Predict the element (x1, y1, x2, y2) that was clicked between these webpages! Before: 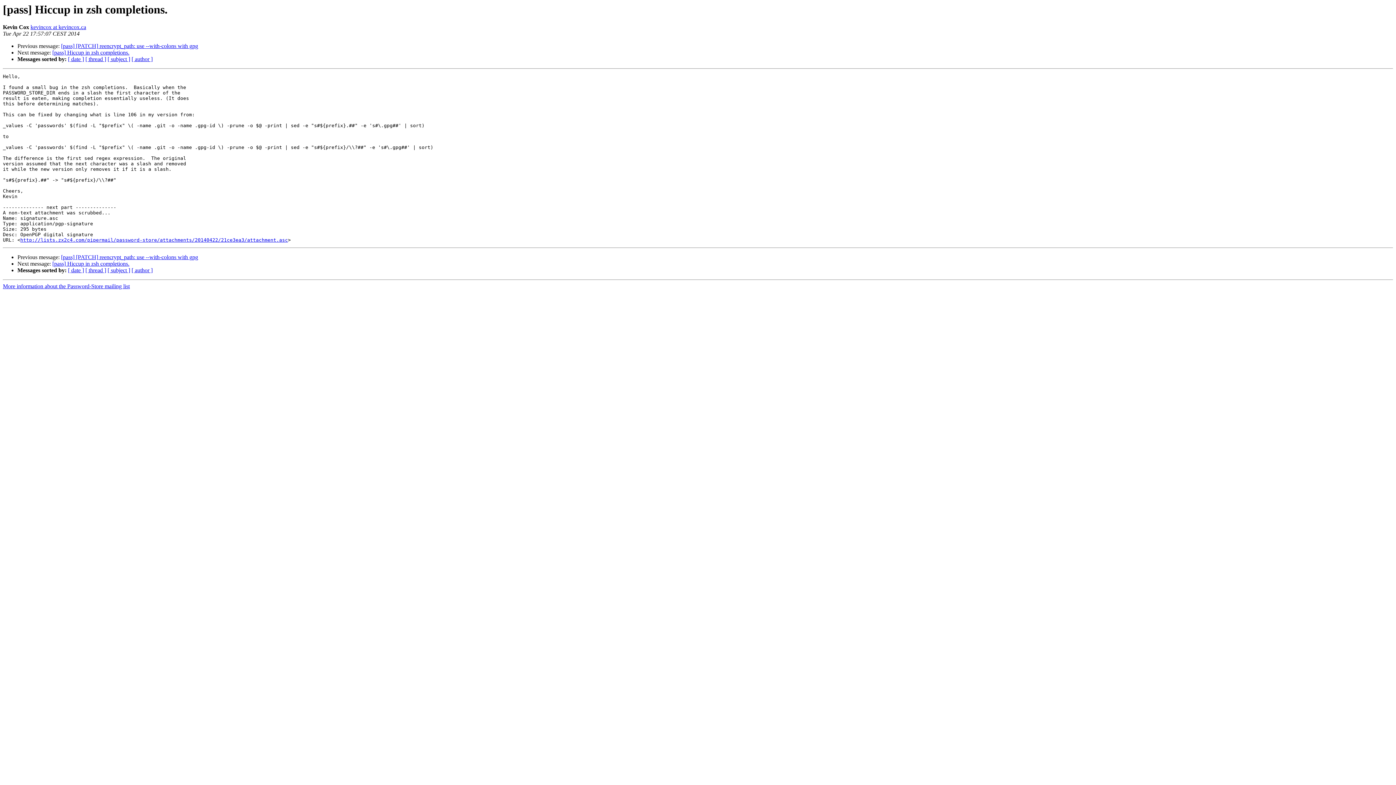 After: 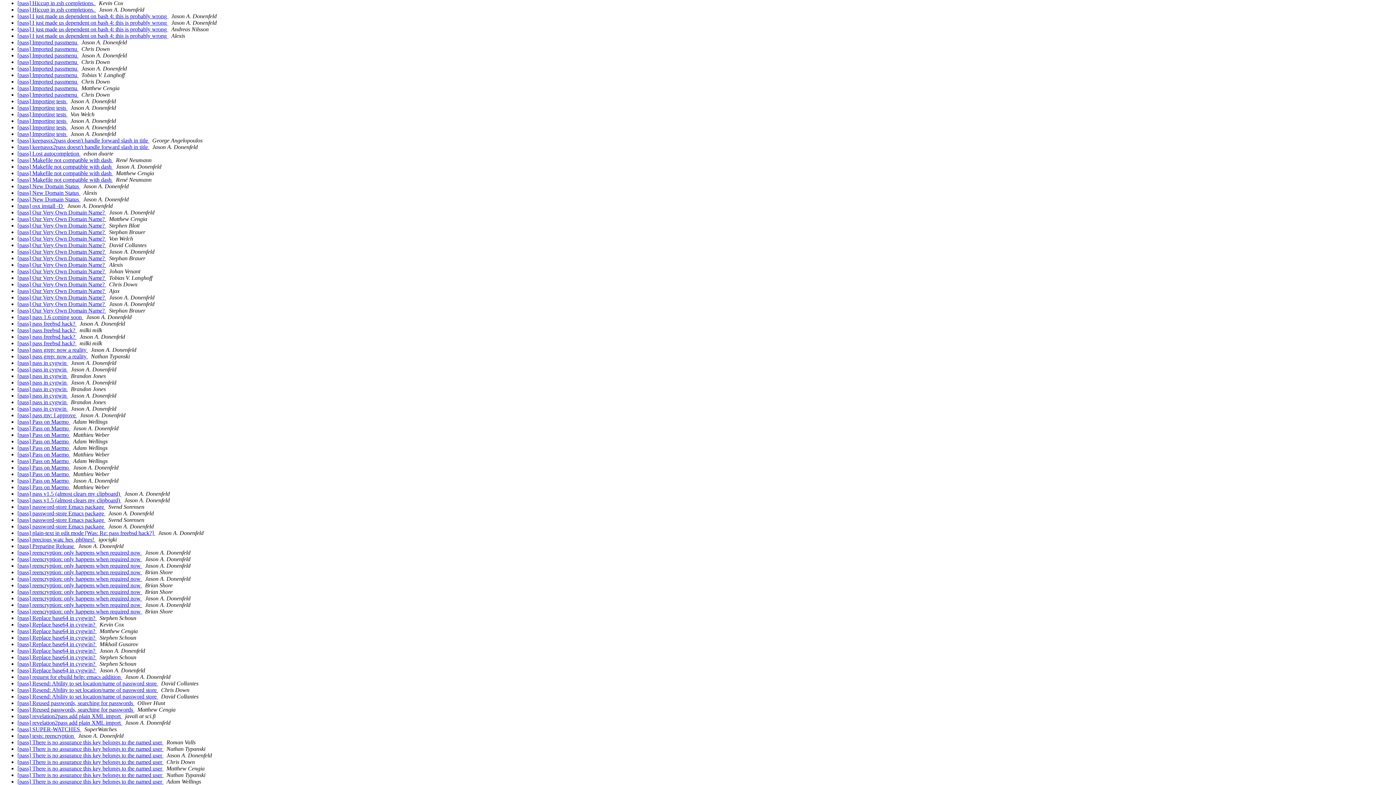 Action: label: [ subject ] bbox: (107, 56, 130, 62)